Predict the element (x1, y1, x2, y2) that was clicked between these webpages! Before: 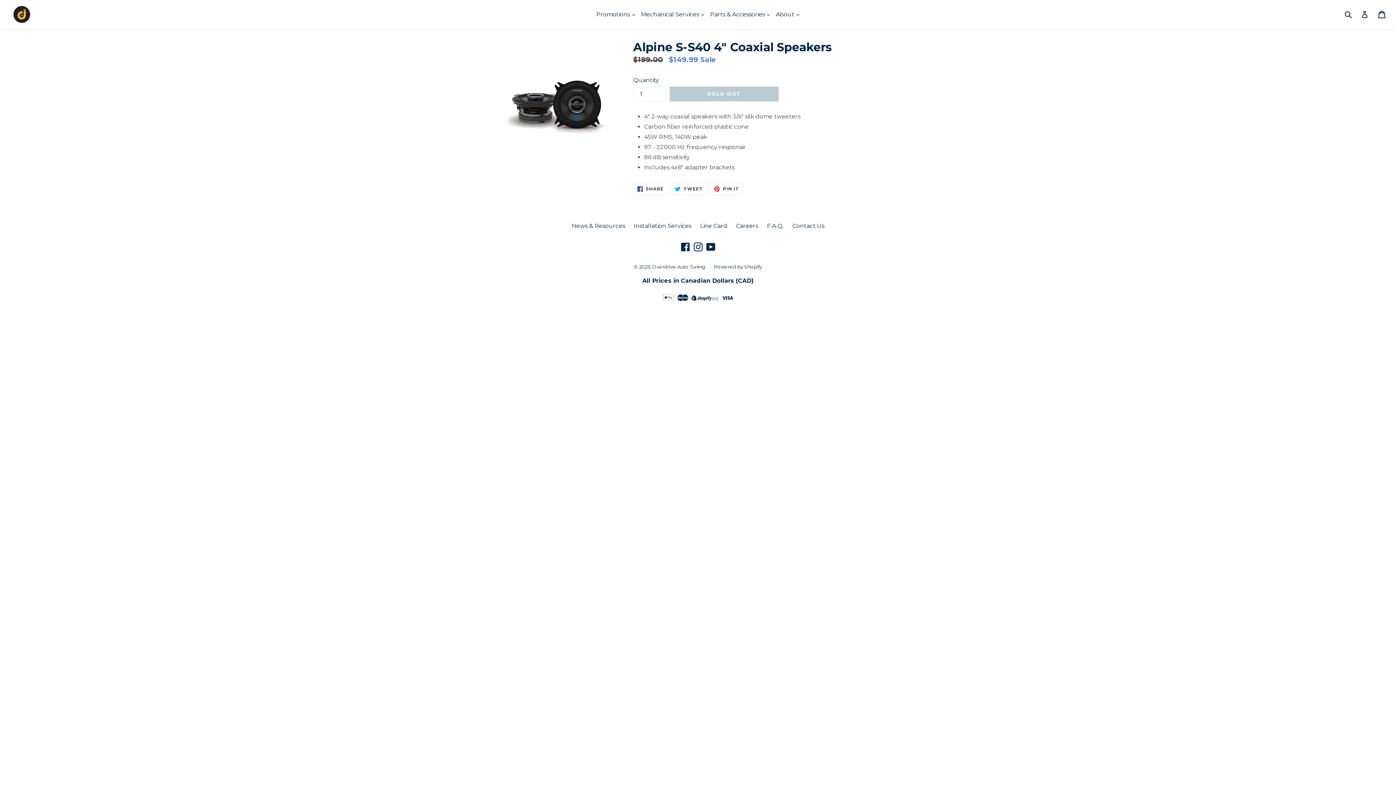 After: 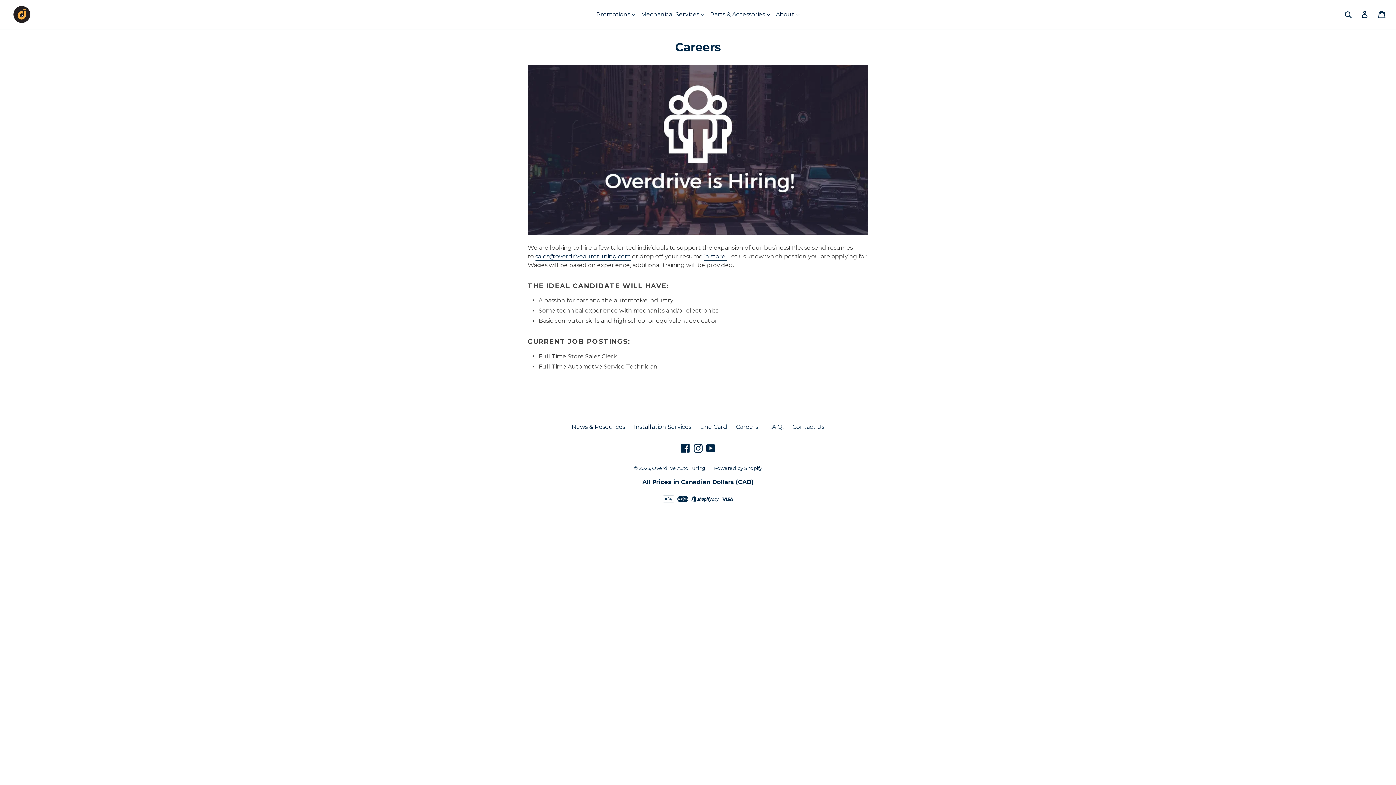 Action: bbox: (736, 222, 758, 229) label: Careers